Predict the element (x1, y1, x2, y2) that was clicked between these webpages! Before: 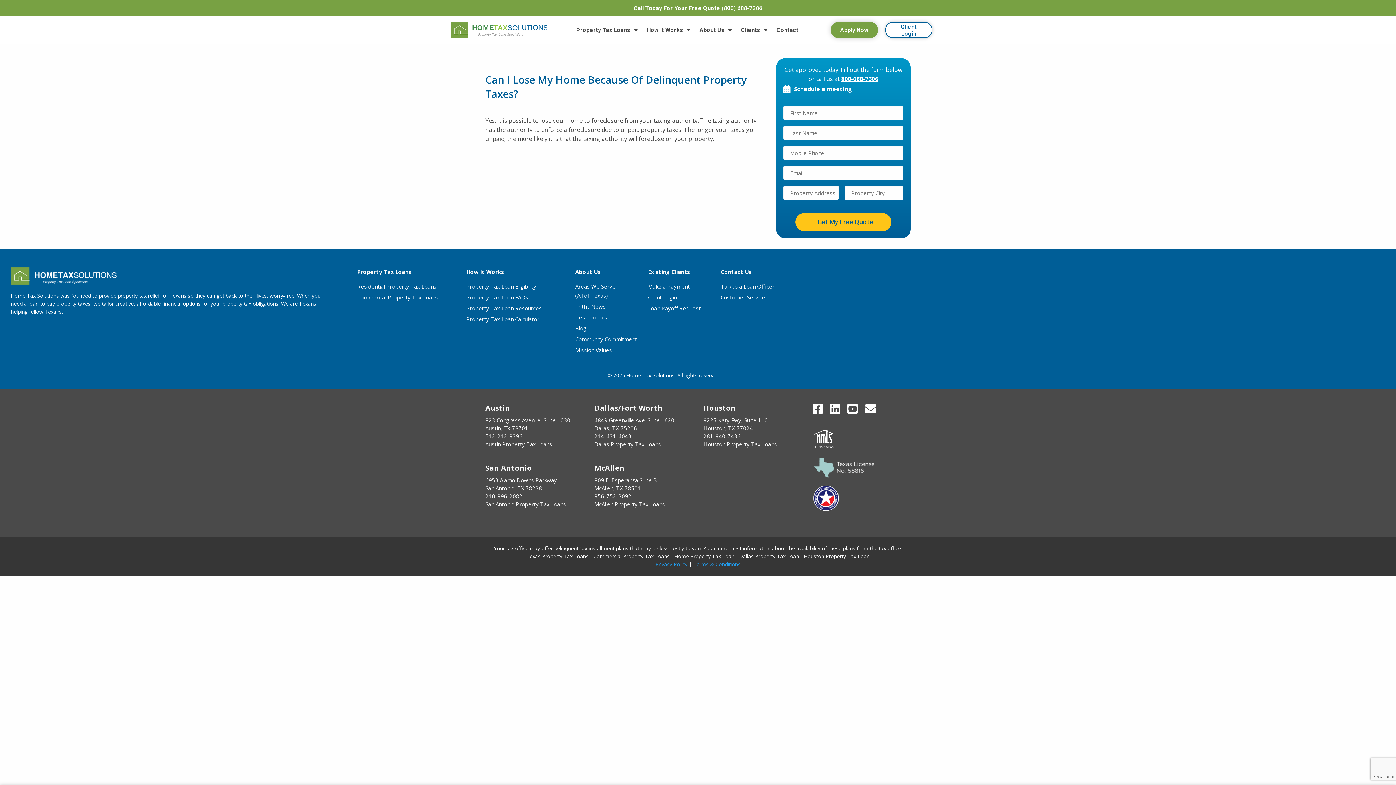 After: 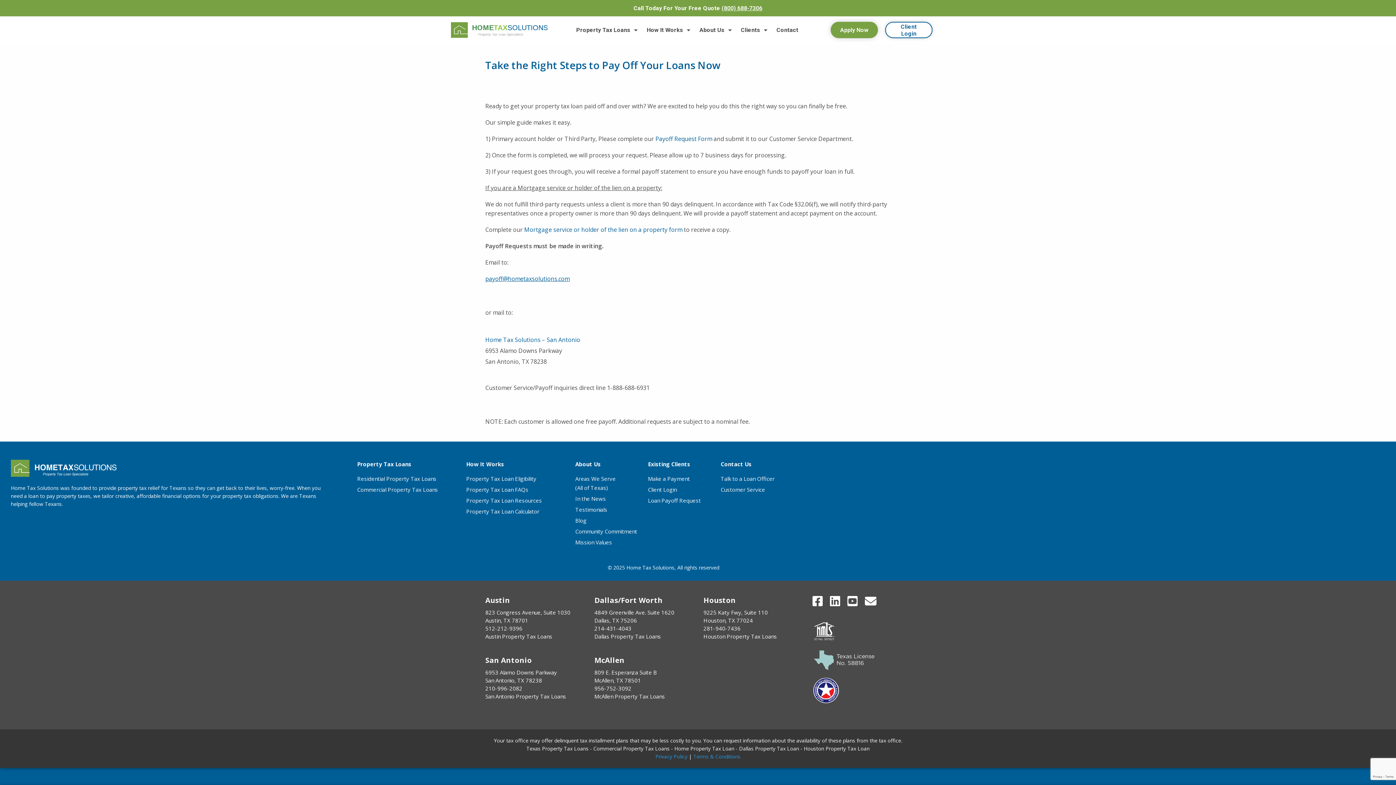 Action: bbox: (648, 304, 700, 312) label: Loan Payoff Request